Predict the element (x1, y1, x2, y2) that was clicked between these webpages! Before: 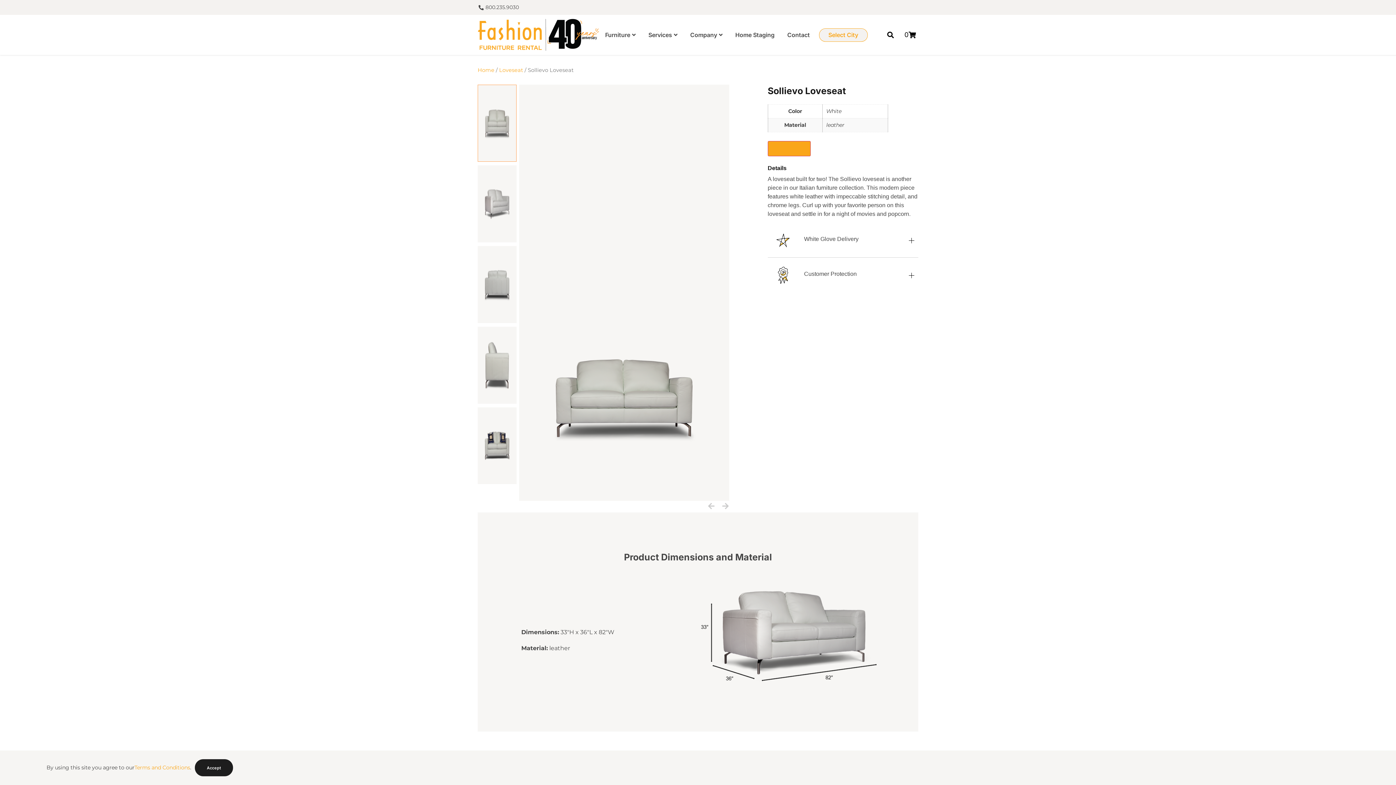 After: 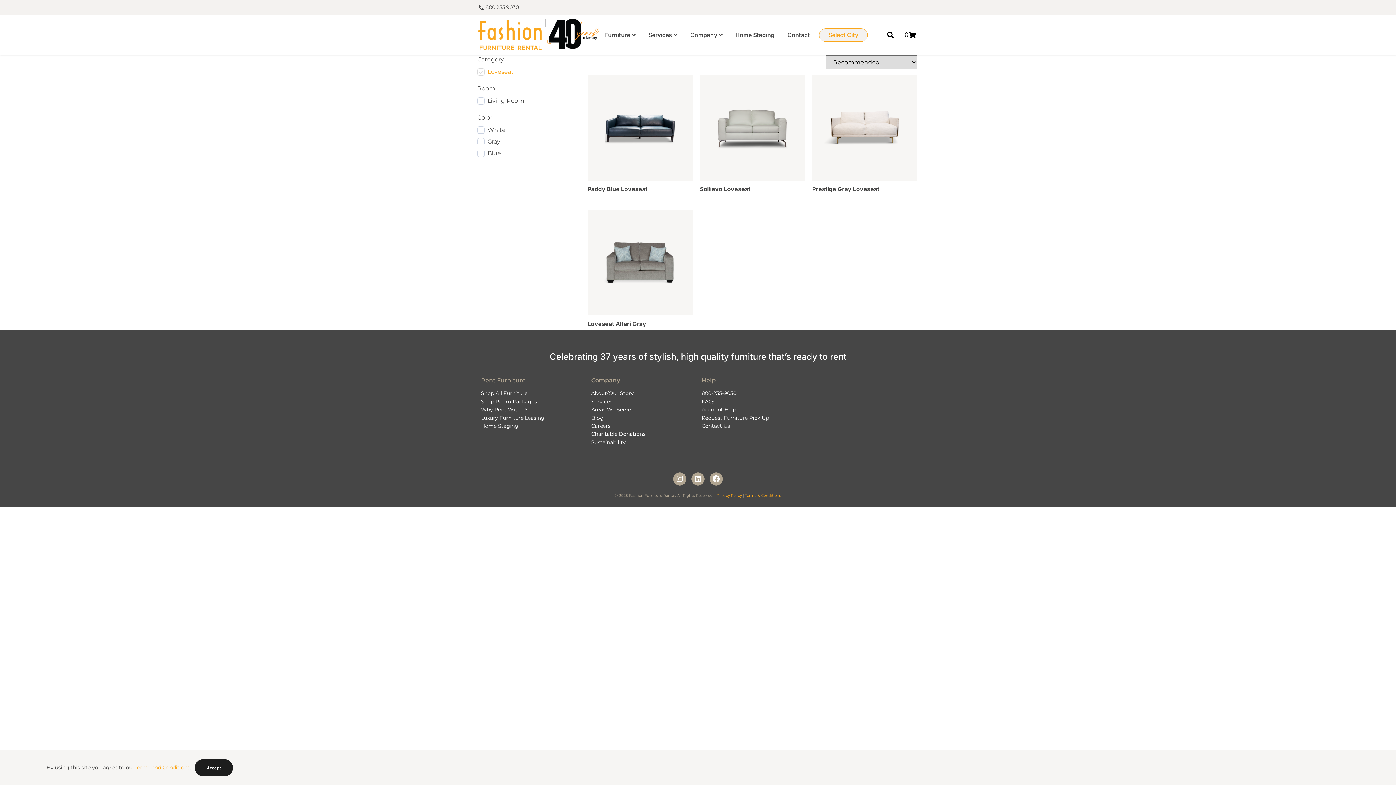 Action: bbox: (499, 66, 523, 73) label: Loveseat